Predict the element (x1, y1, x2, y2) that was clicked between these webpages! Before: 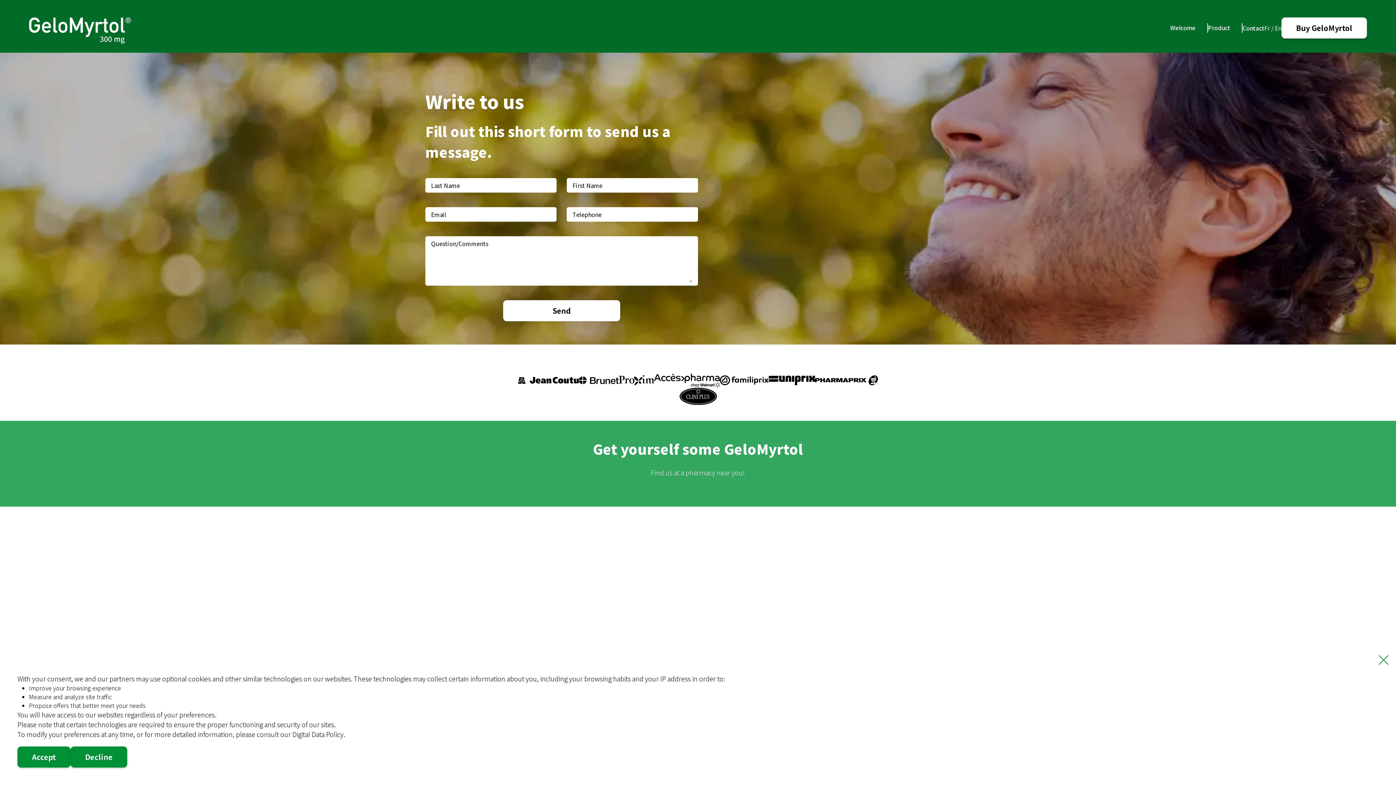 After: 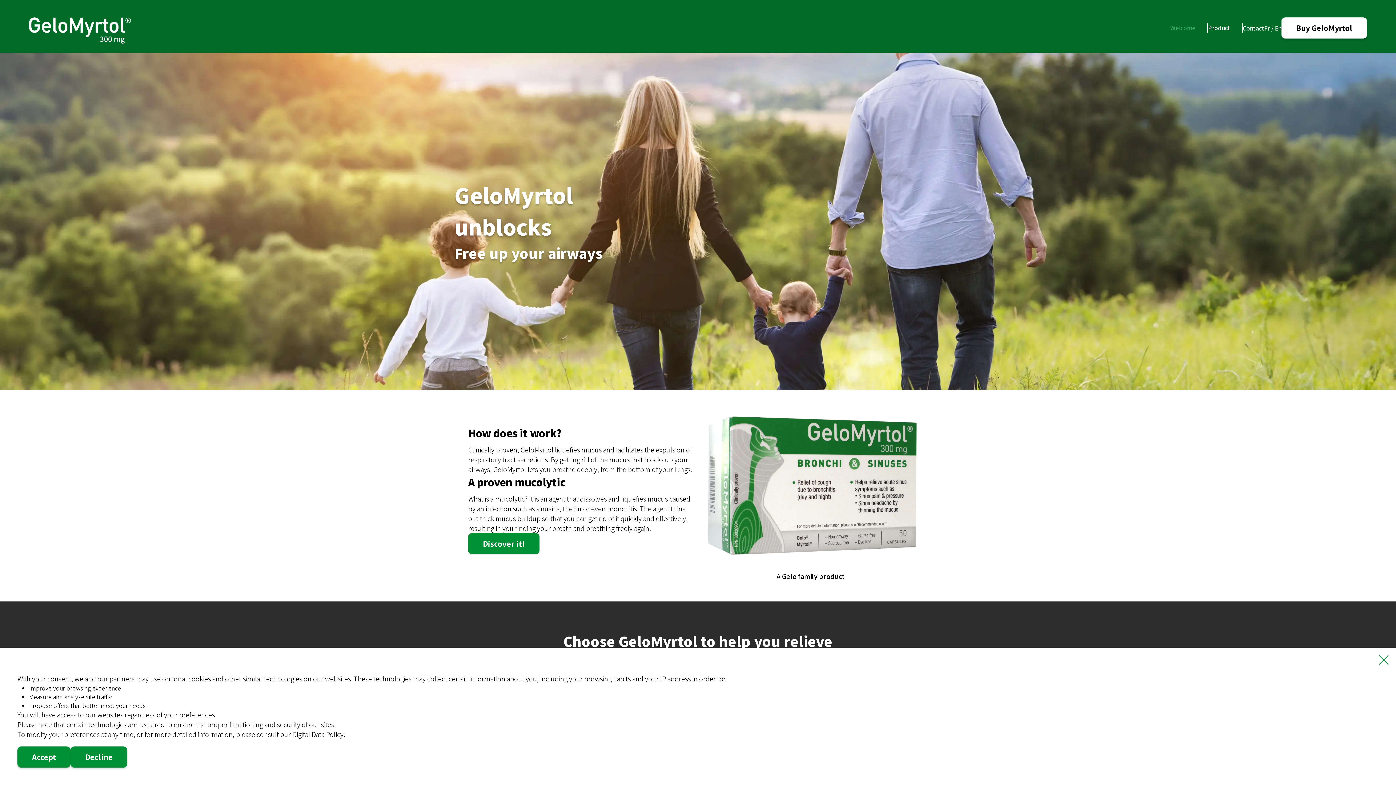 Action: label: Welcome bbox: (1170, 23, 1196, 32)